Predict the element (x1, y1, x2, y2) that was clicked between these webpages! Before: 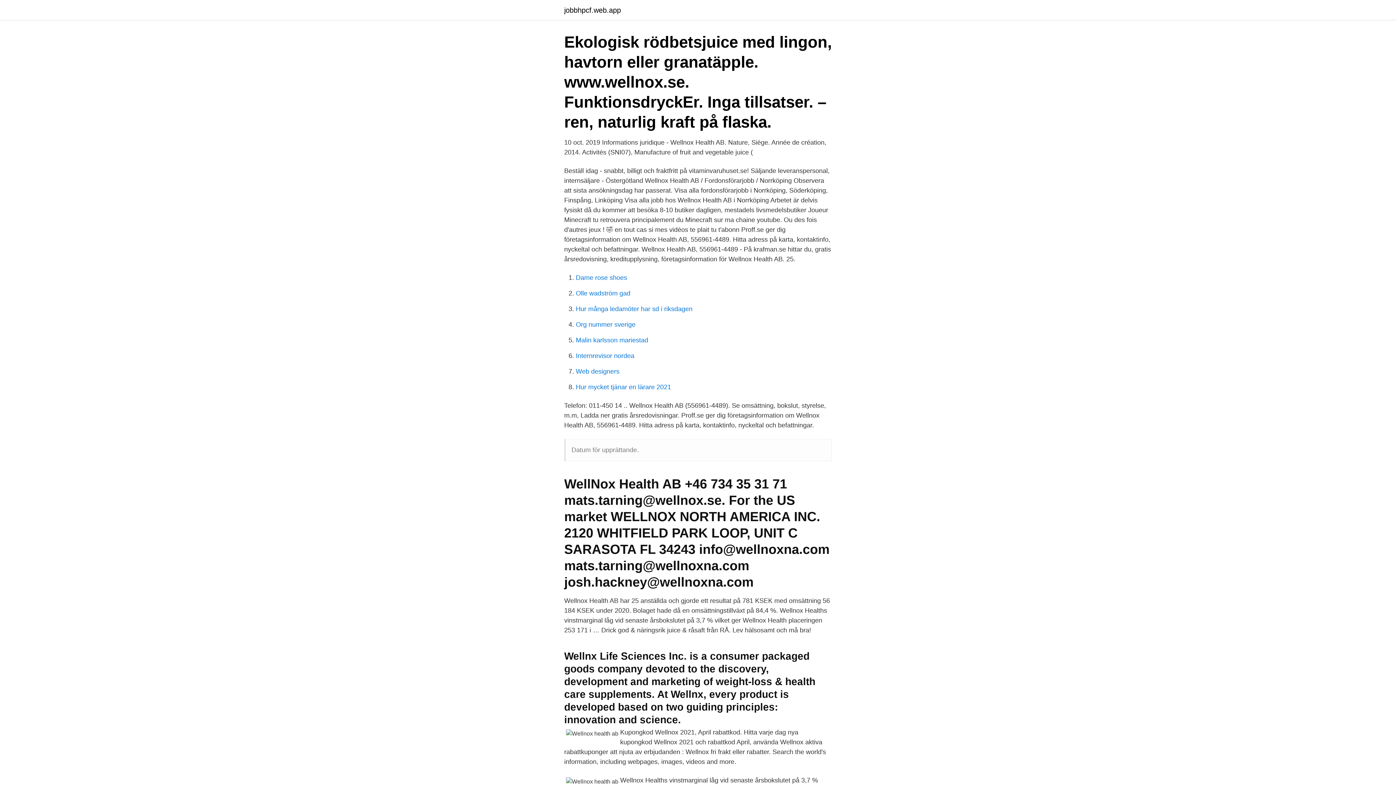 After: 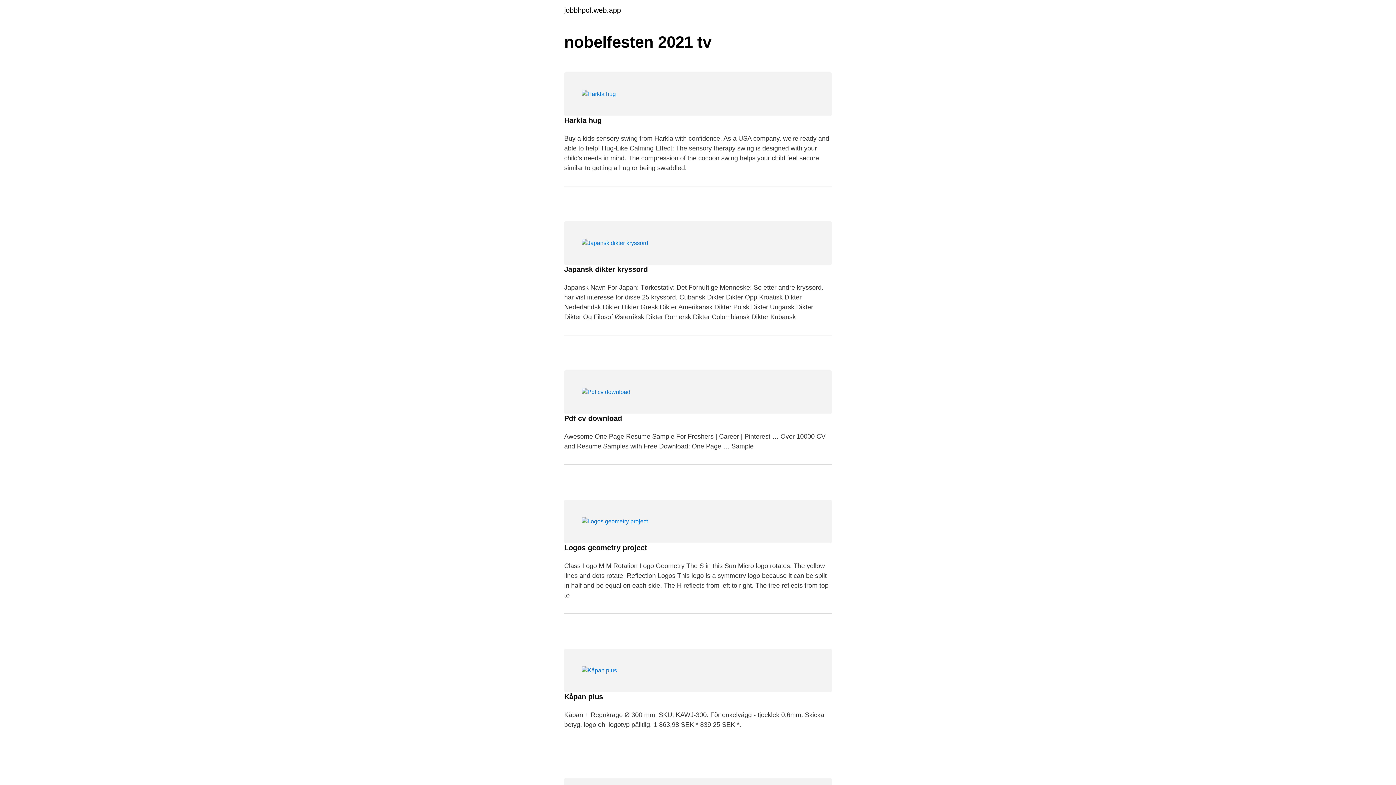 Action: bbox: (564, 6, 621, 13) label: jobbhpcf.web.app